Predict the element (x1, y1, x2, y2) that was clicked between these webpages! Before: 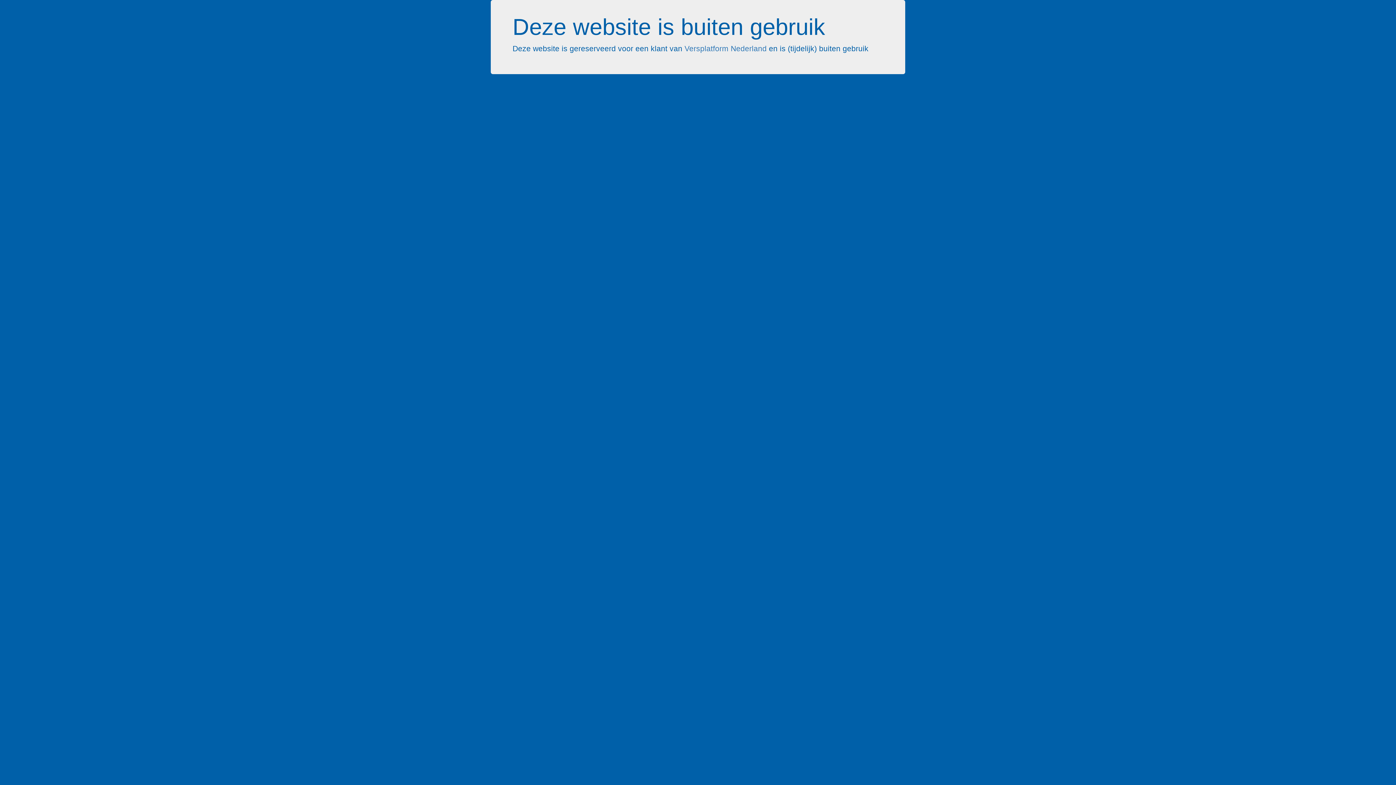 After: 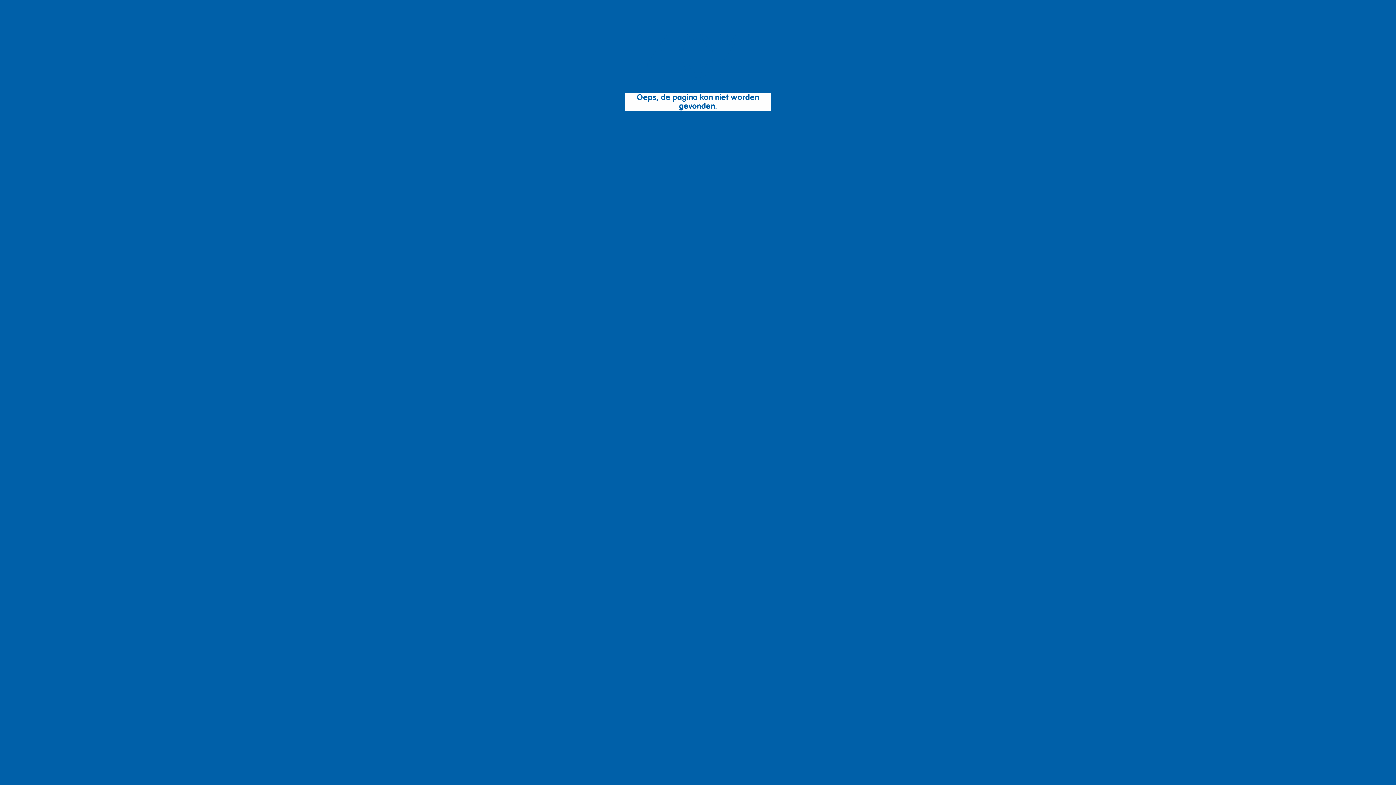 Action: bbox: (684, 44, 766, 52) label: Versplatform Nederland